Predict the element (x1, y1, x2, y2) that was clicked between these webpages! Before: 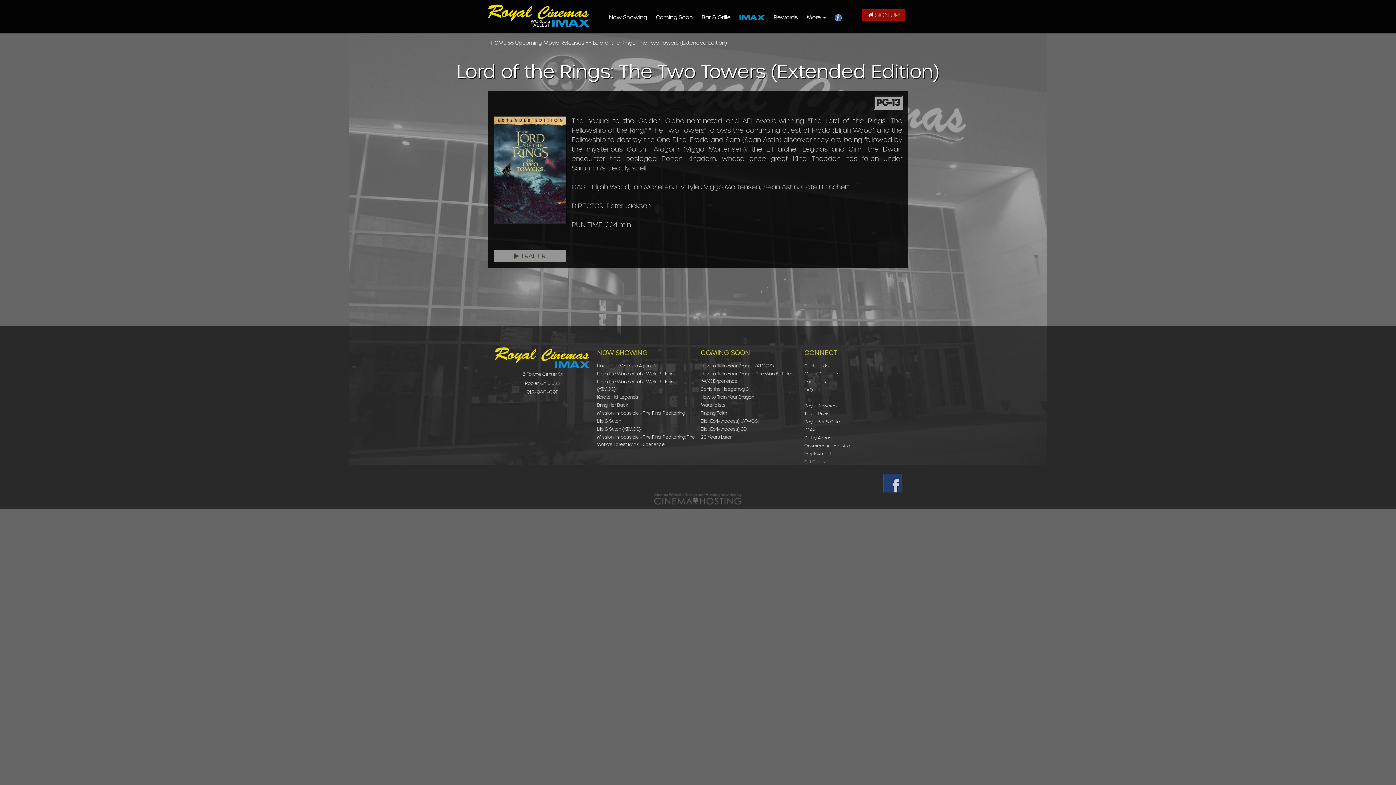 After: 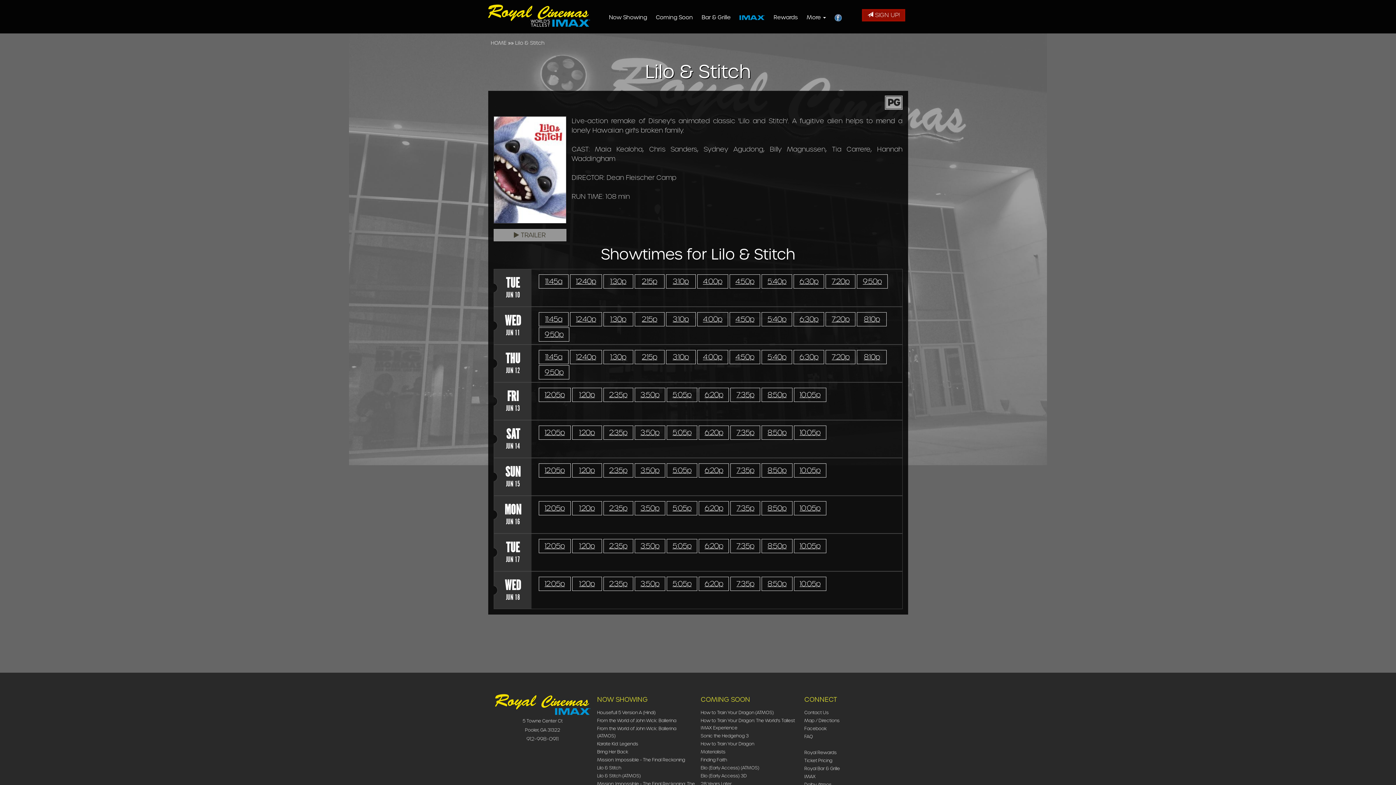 Action: bbox: (597, 418, 621, 424) label: Lilo & Stitch